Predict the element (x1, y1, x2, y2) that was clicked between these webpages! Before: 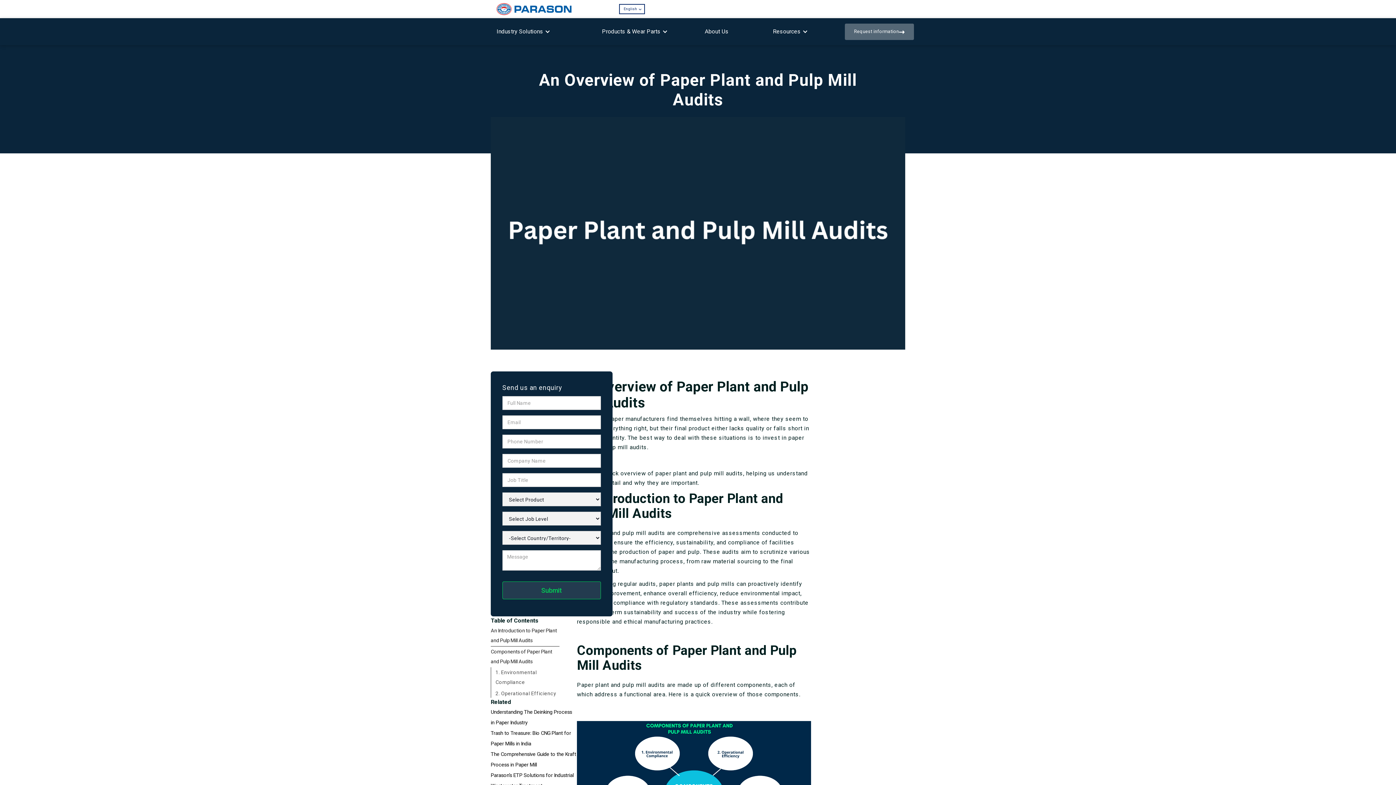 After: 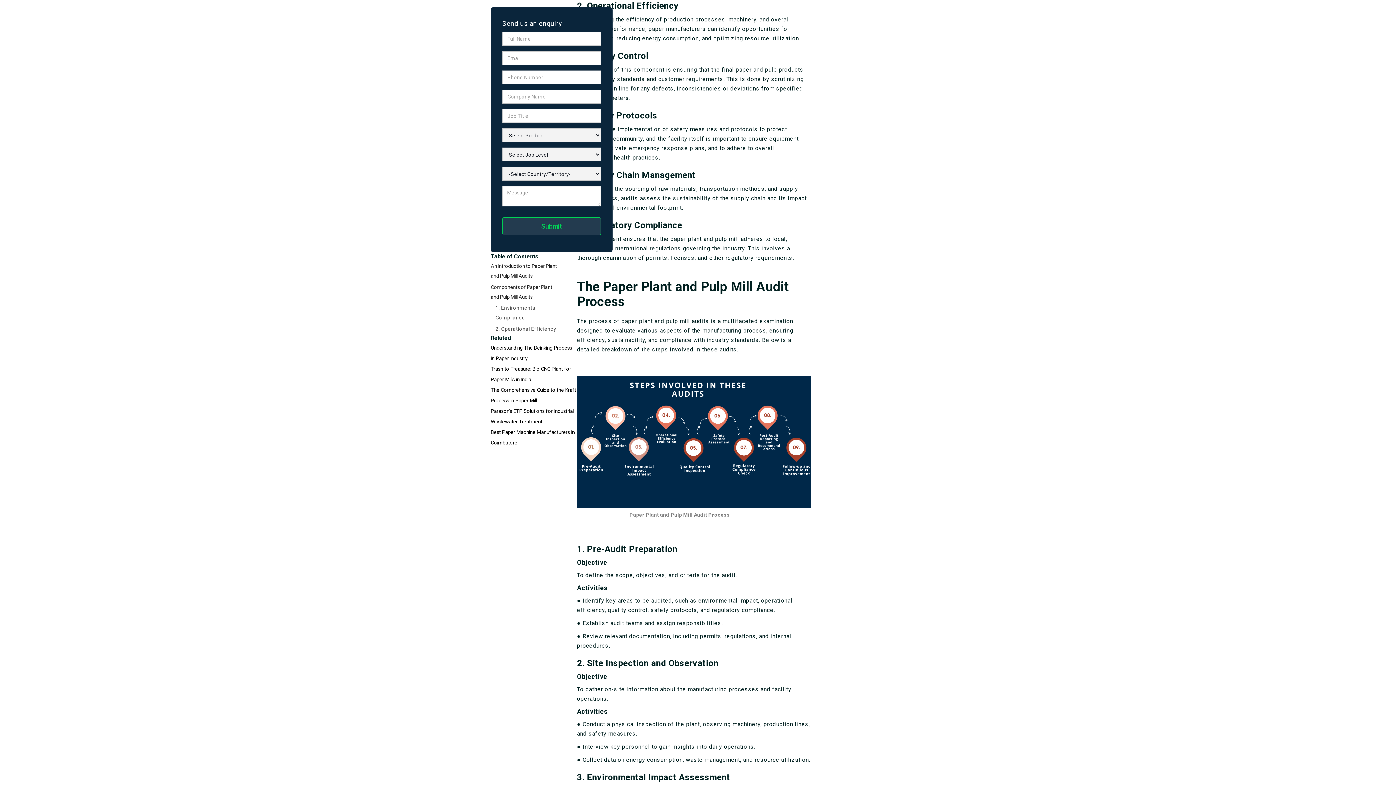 Action: bbox: (495, 688, 559, 698) label: 2. Operational Efficiency